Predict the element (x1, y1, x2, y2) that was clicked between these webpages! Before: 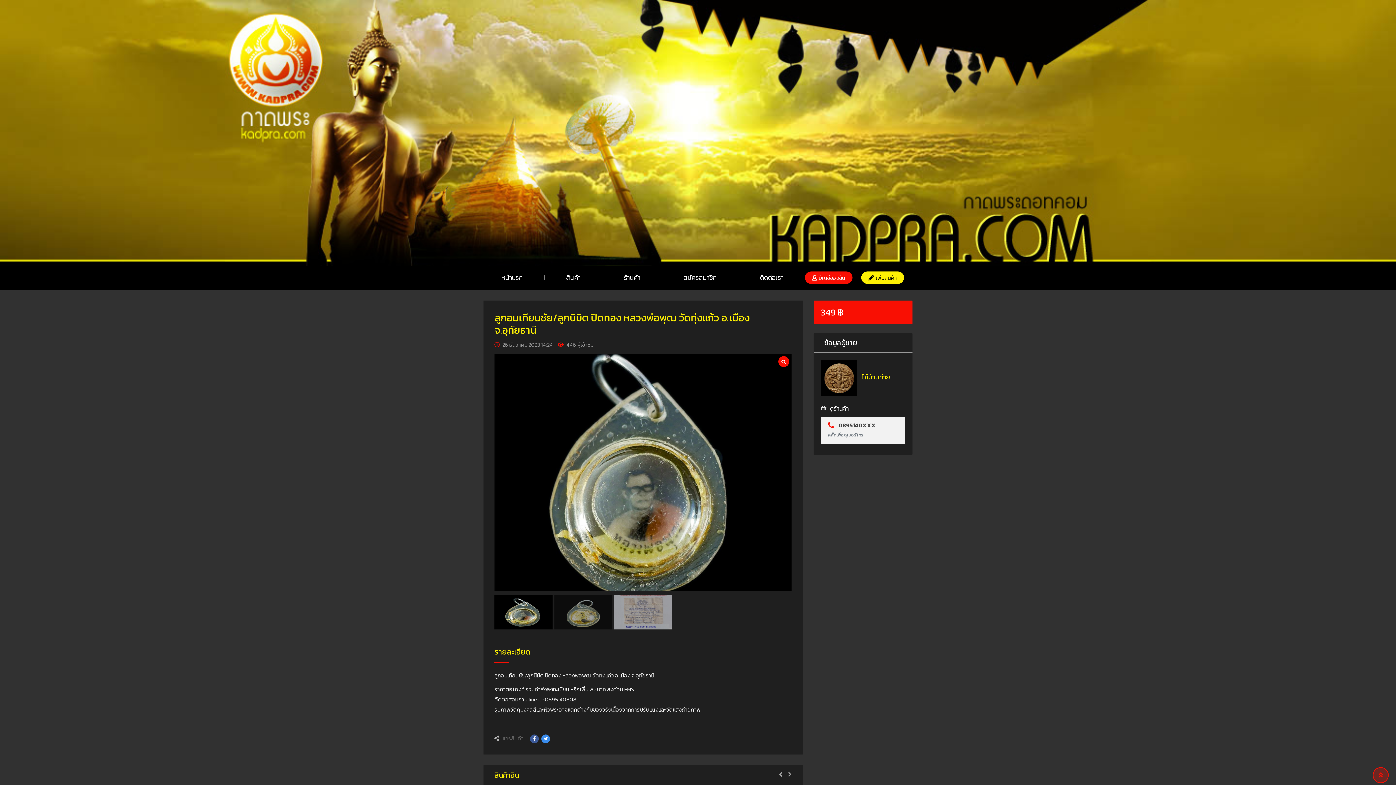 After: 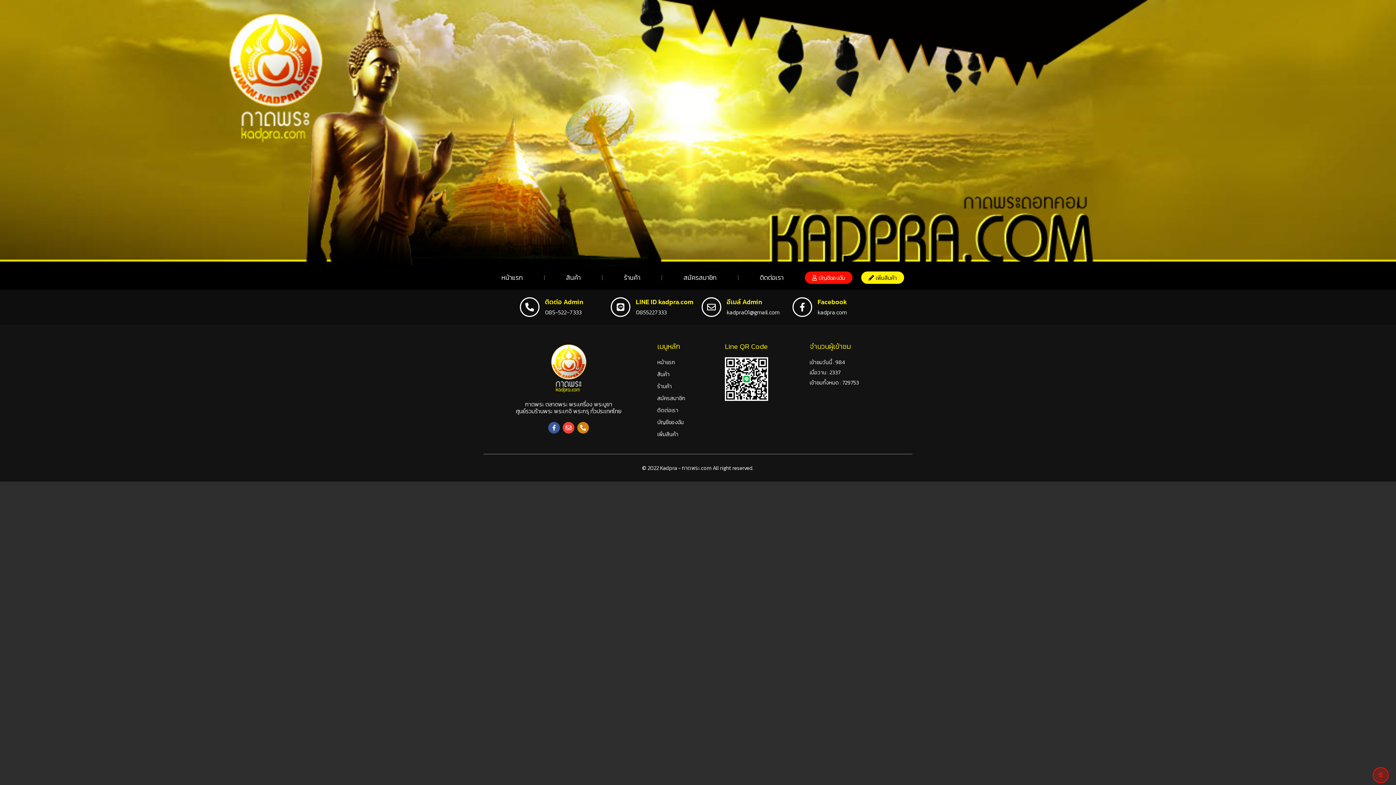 Action: bbox: (738, 269, 805, 286) label: ติดต่อเรา